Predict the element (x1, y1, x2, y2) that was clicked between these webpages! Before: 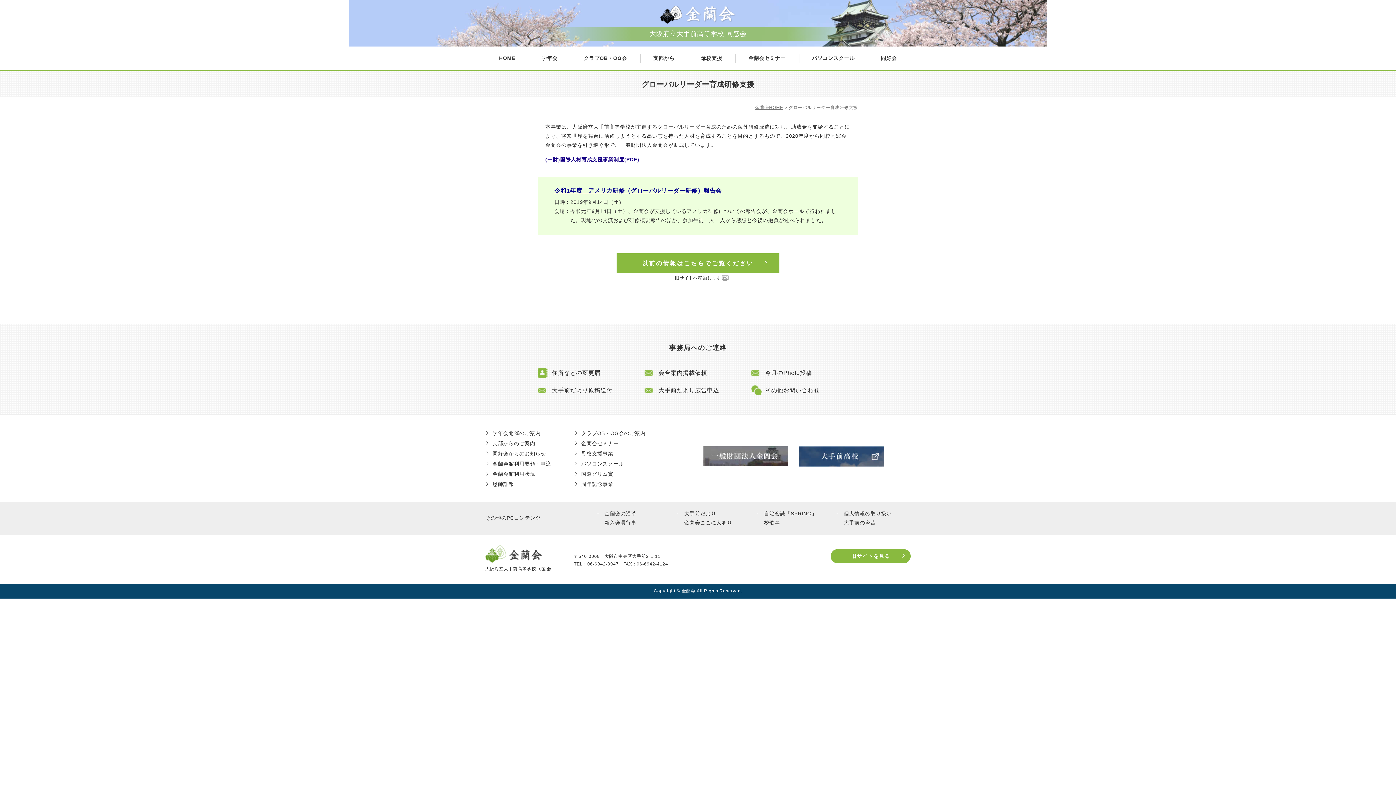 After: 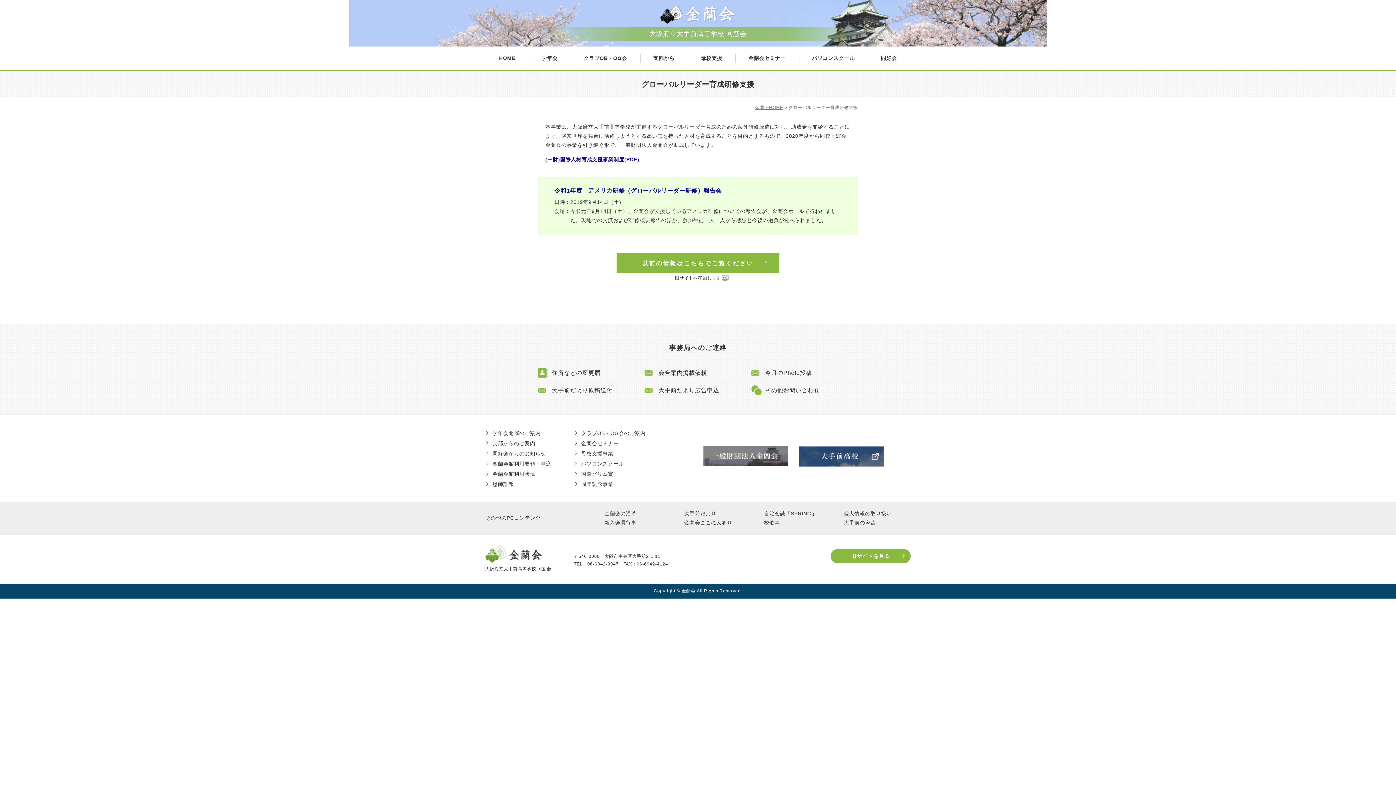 Action: label: 会合案内掲載依頼 bbox: (644, 367, 710, 378)